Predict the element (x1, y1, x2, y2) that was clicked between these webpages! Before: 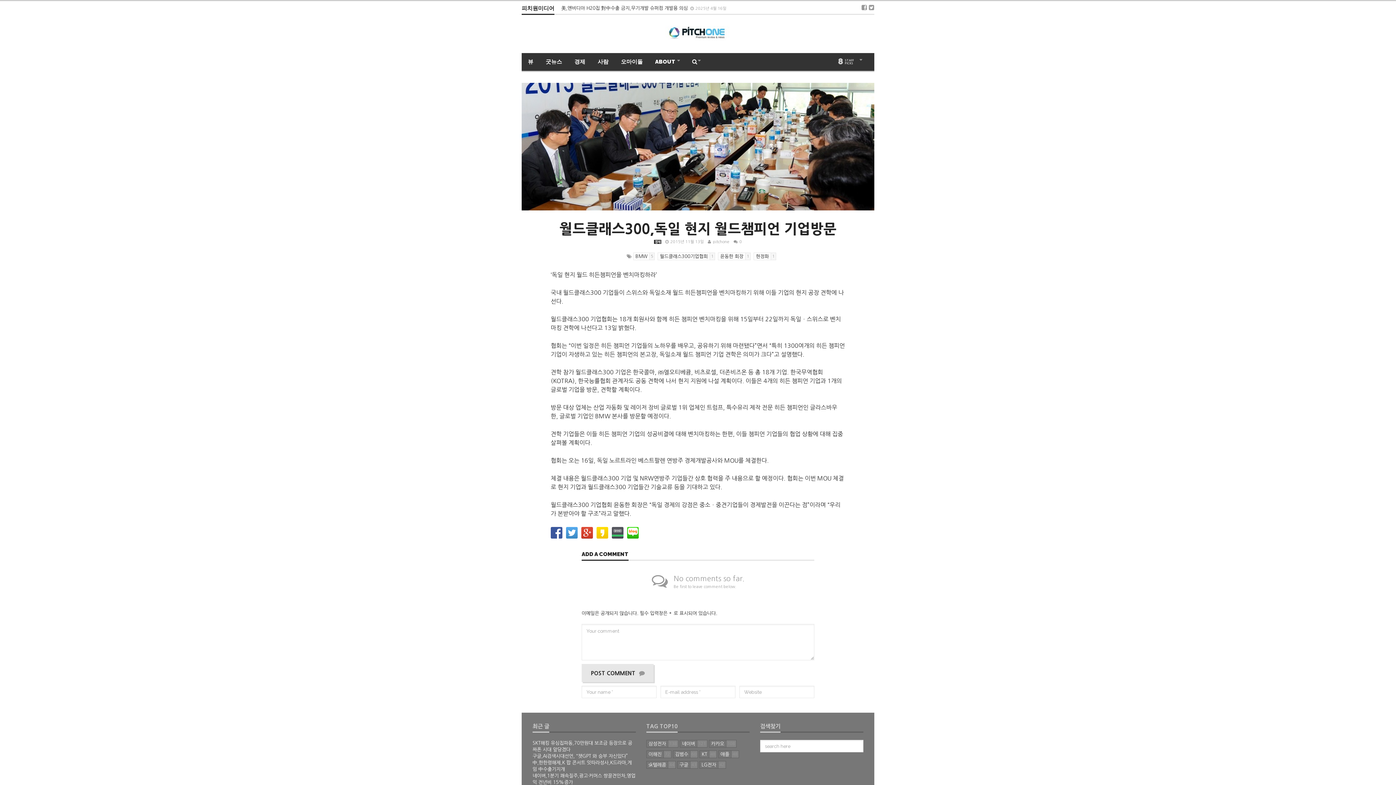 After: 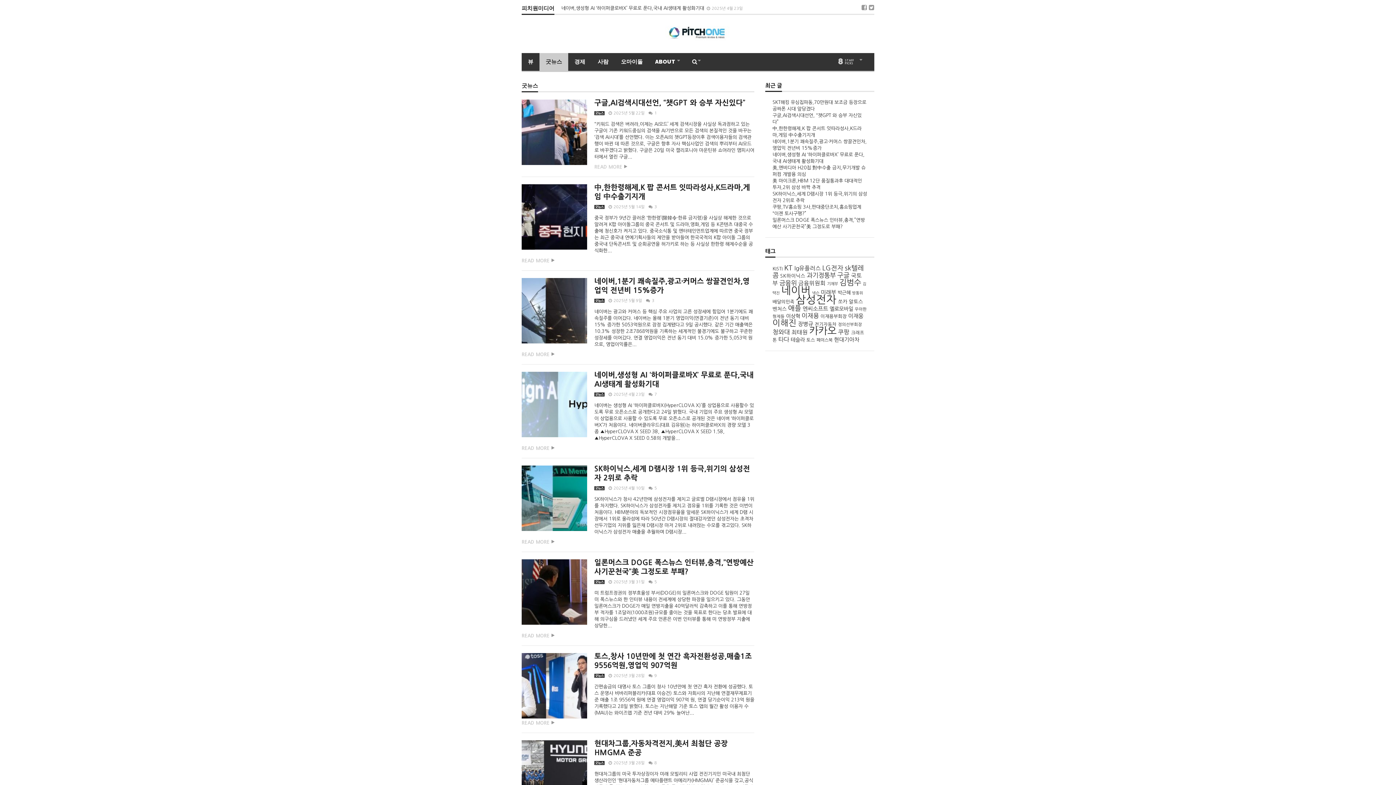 Action: label: 굿뉴스 bbox: (539, 53, 568, 70)